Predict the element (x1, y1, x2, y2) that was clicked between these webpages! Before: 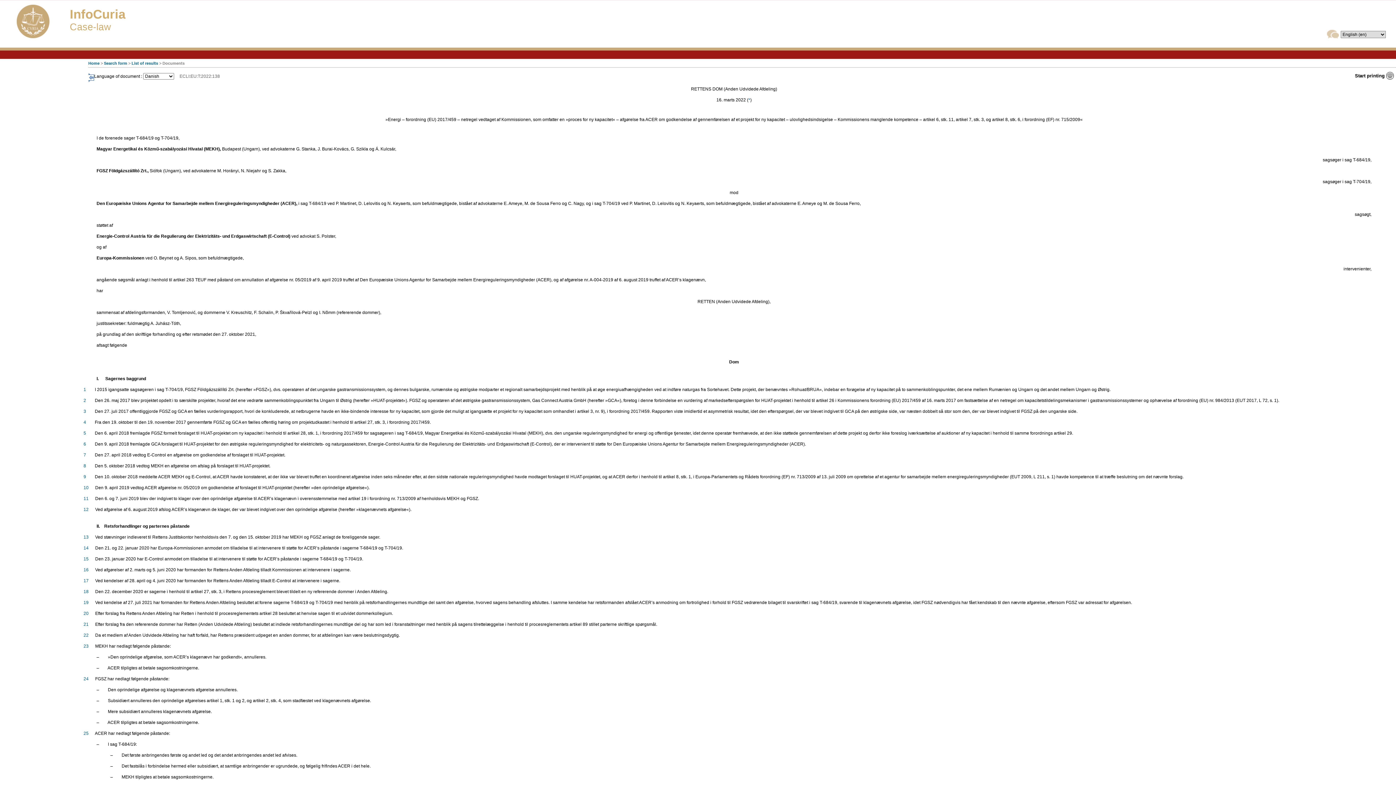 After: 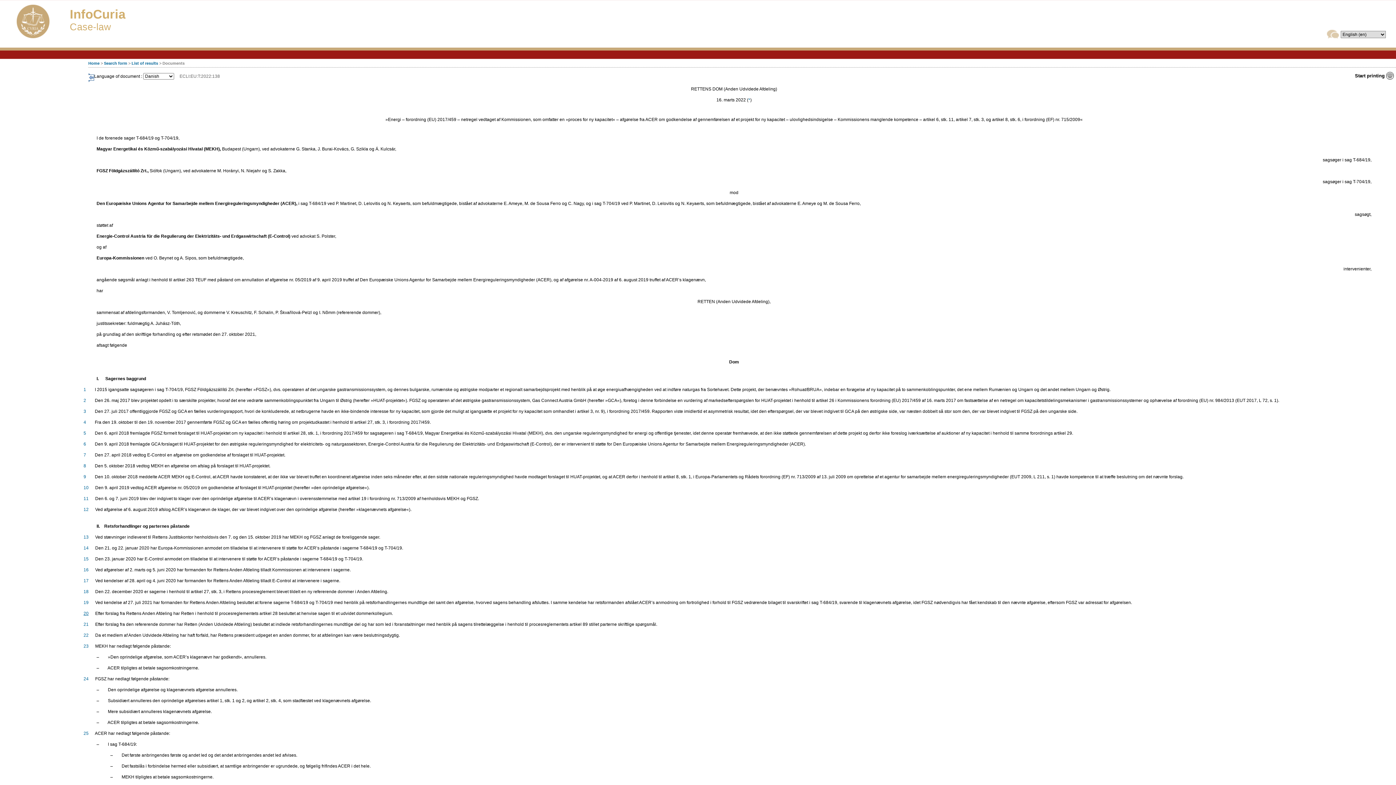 Action: bbox: (83, 611, 88, 616) label: 20